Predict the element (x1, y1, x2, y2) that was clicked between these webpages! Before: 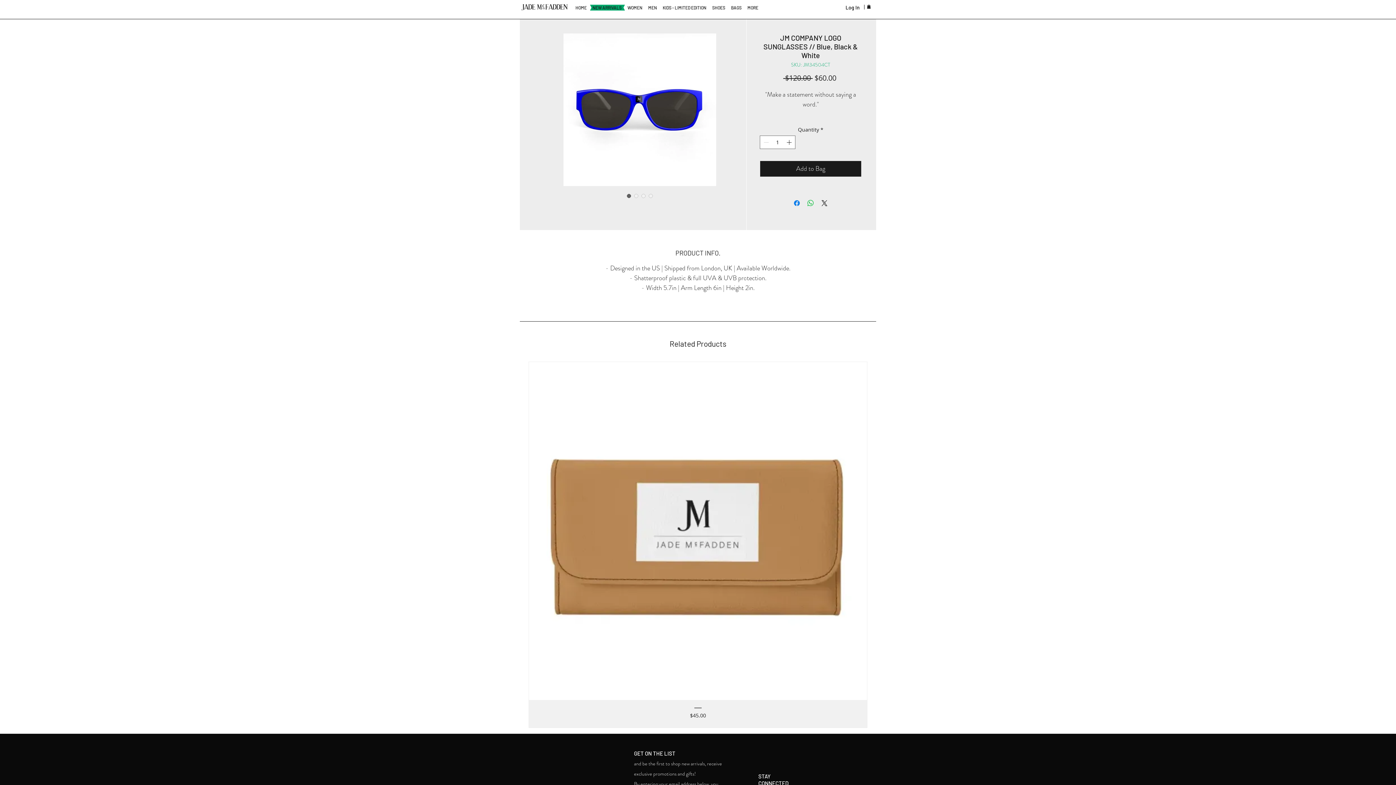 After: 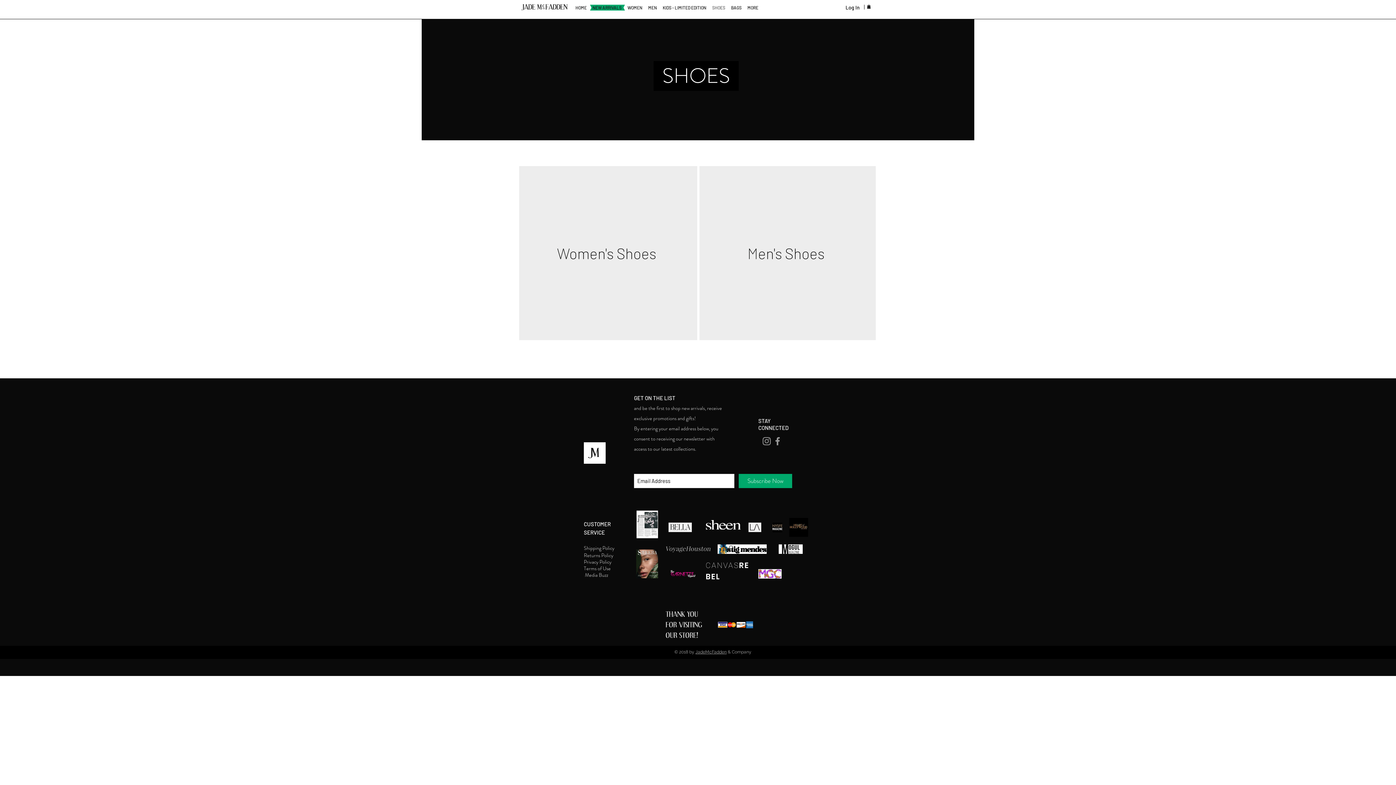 Action: label: SHOES bbox: (709, 0, 728, 9)